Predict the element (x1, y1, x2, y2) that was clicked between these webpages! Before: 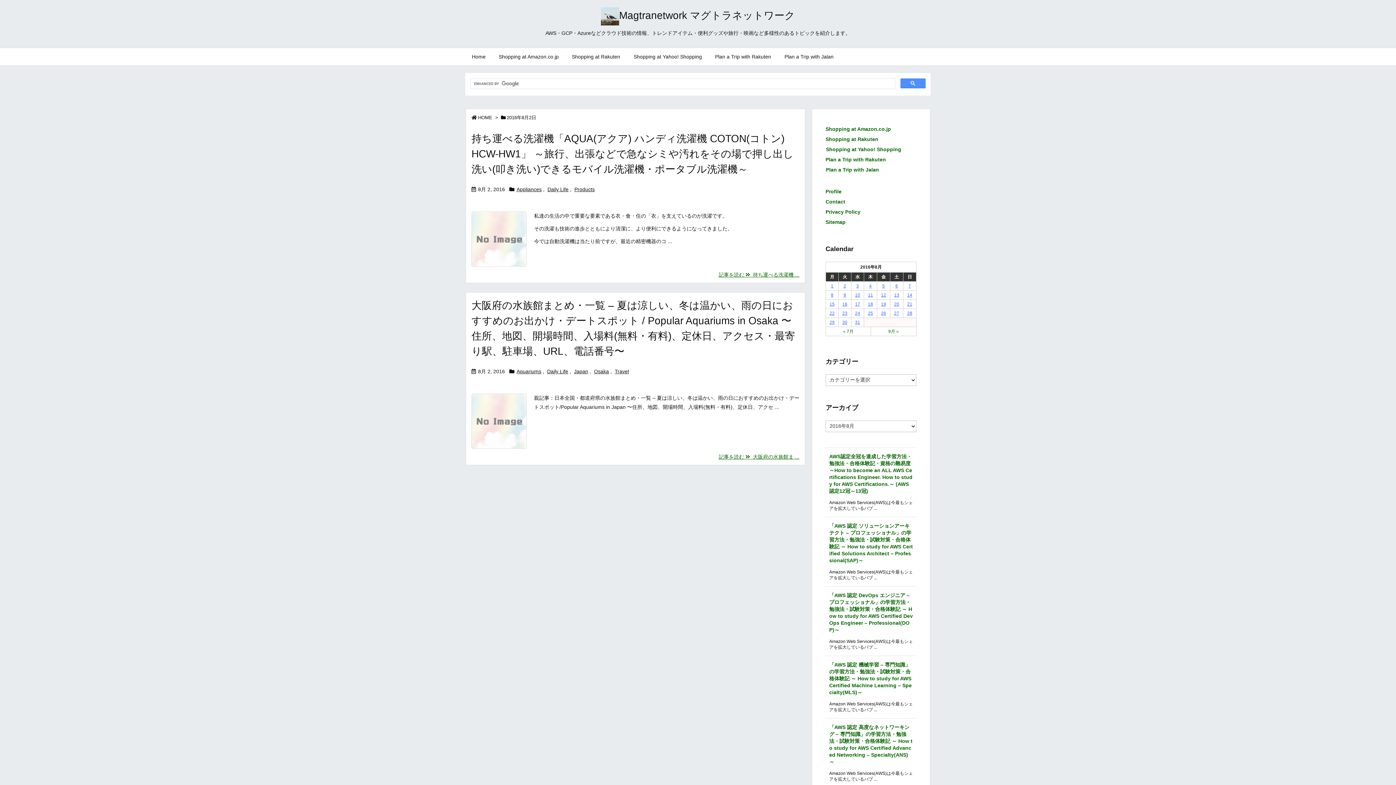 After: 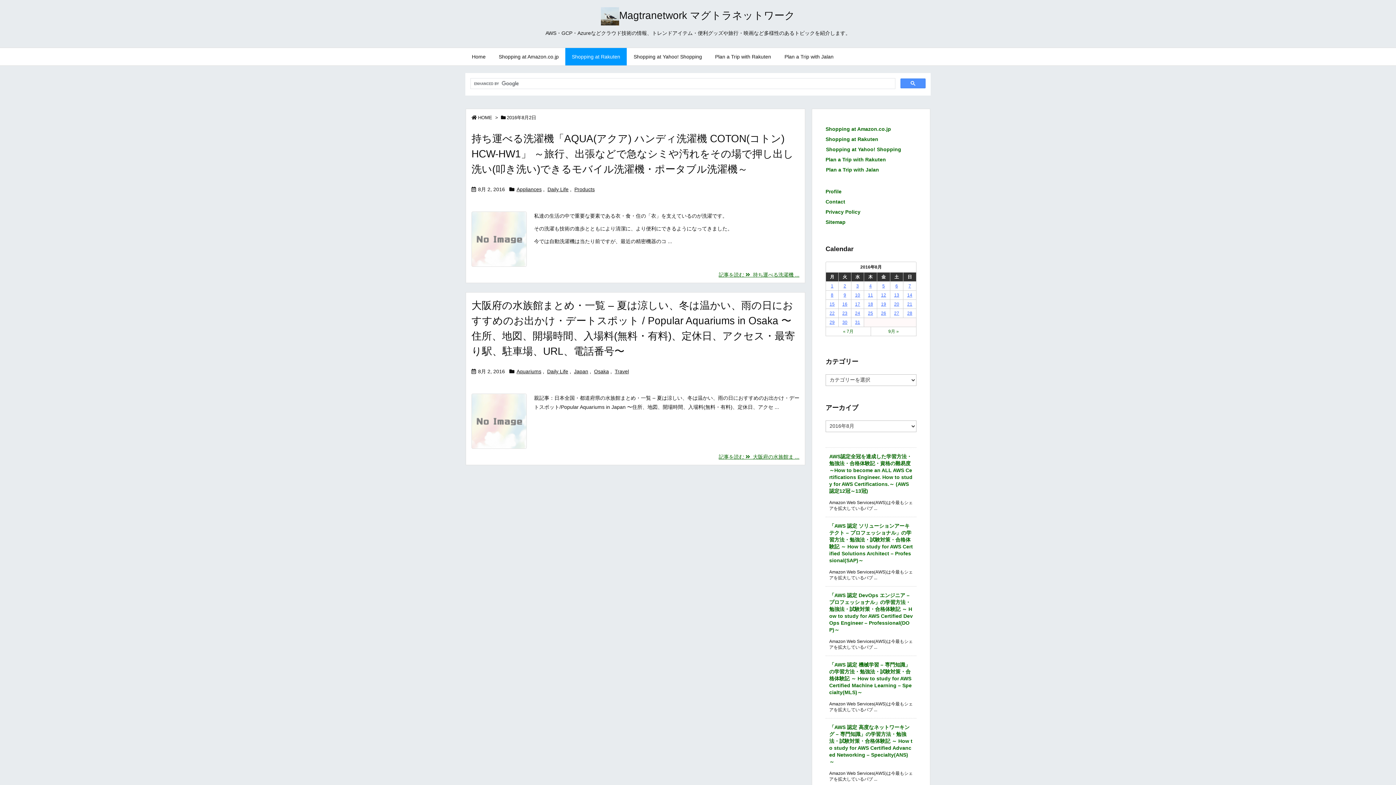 Action: label: Shopping at Rakuten bbox: (565, 48, 626, 65)